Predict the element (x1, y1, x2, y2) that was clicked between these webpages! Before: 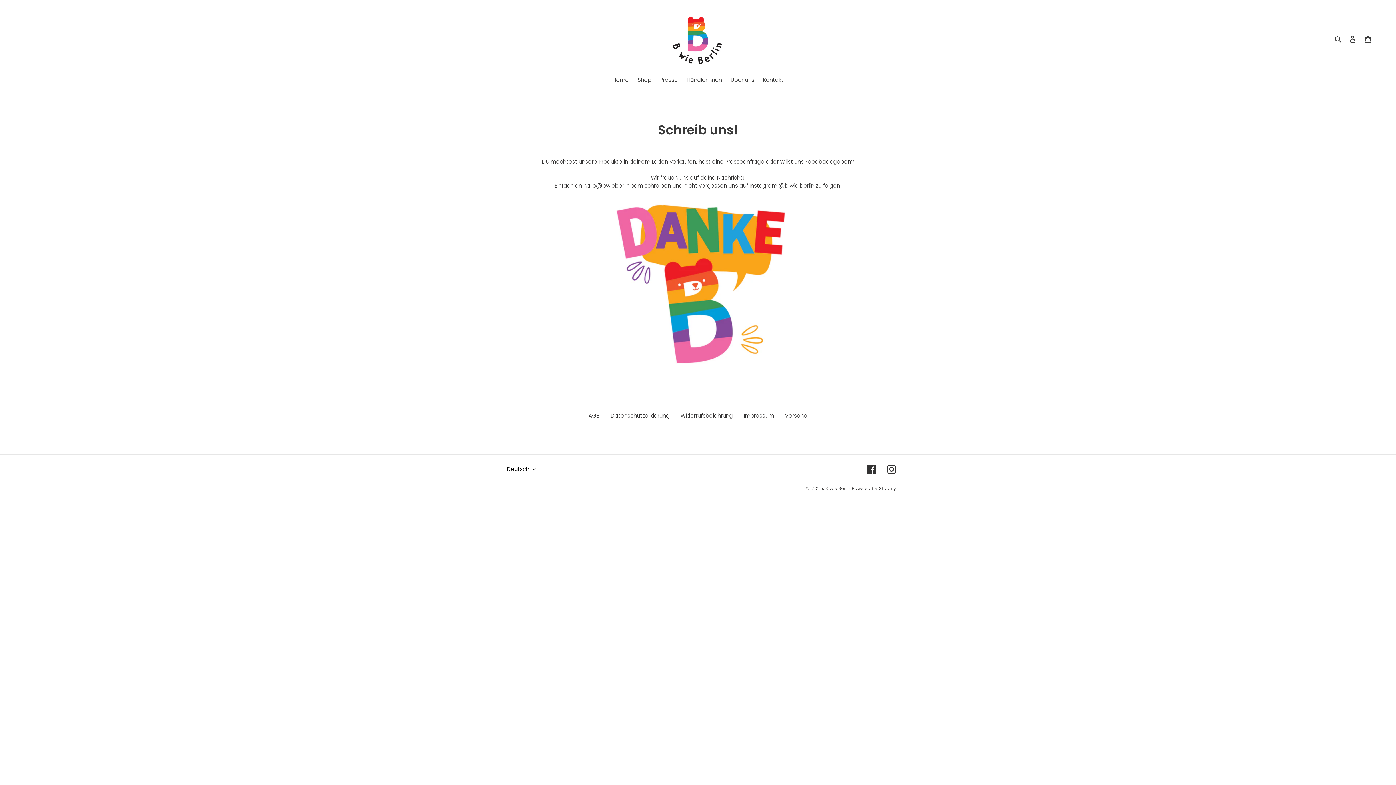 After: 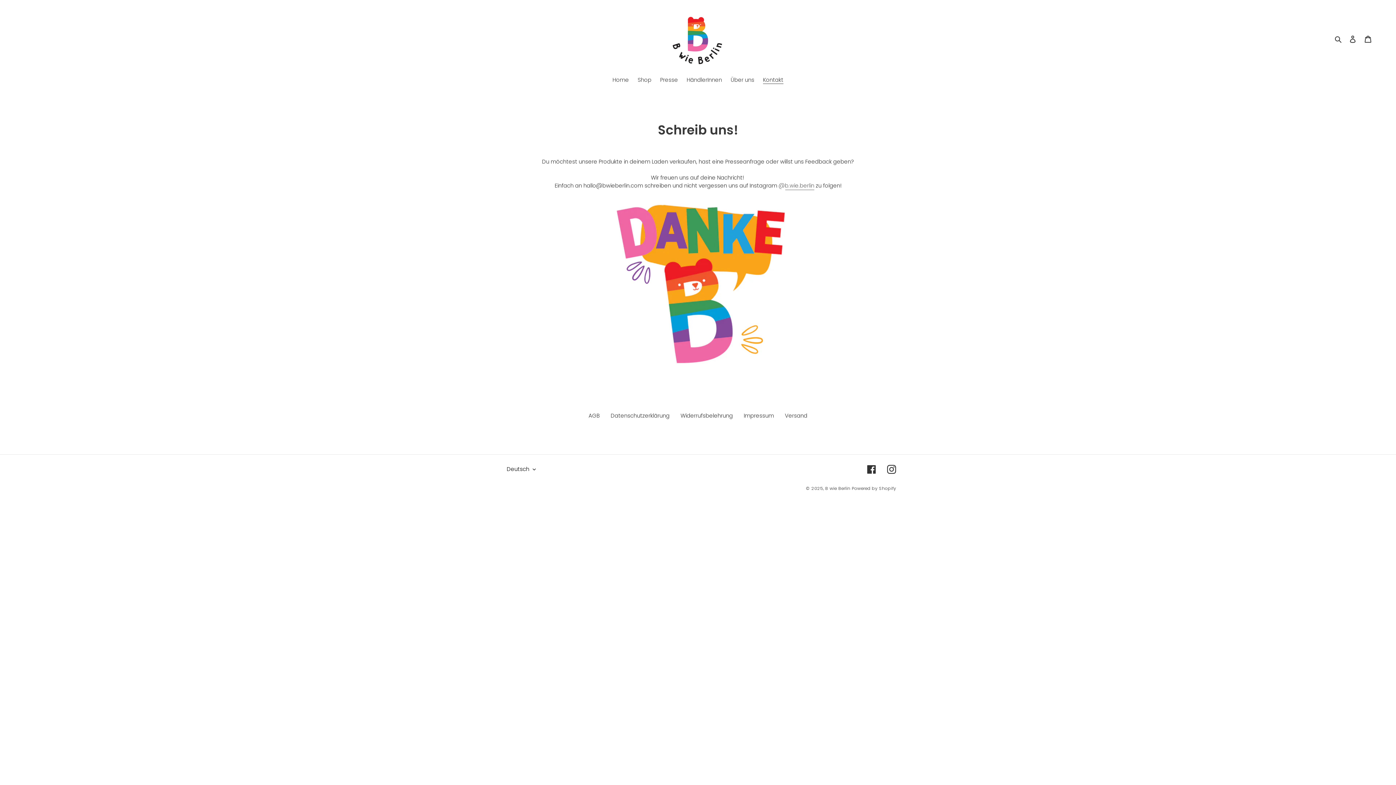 Action: label: @b.wie.berlin bbox: (778, 181, 814, 190)